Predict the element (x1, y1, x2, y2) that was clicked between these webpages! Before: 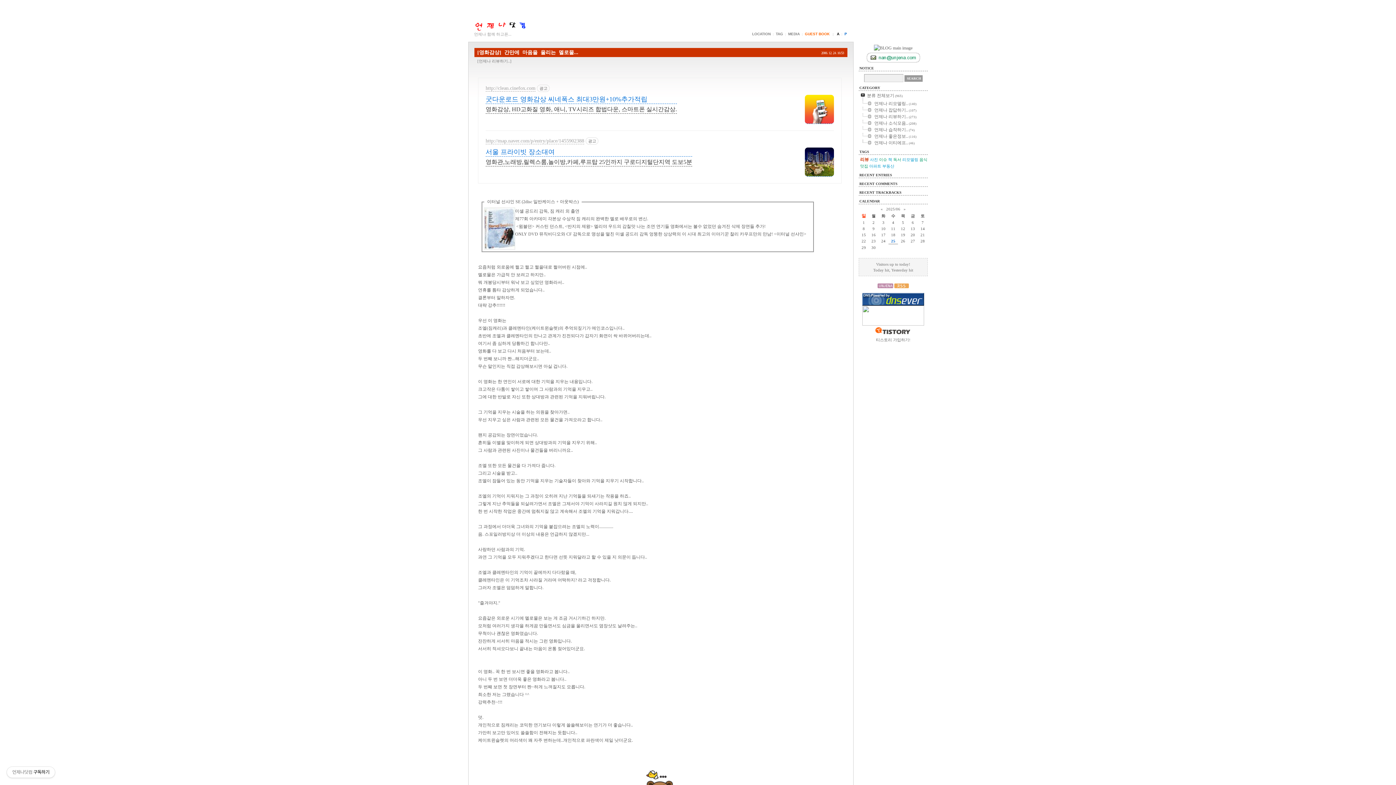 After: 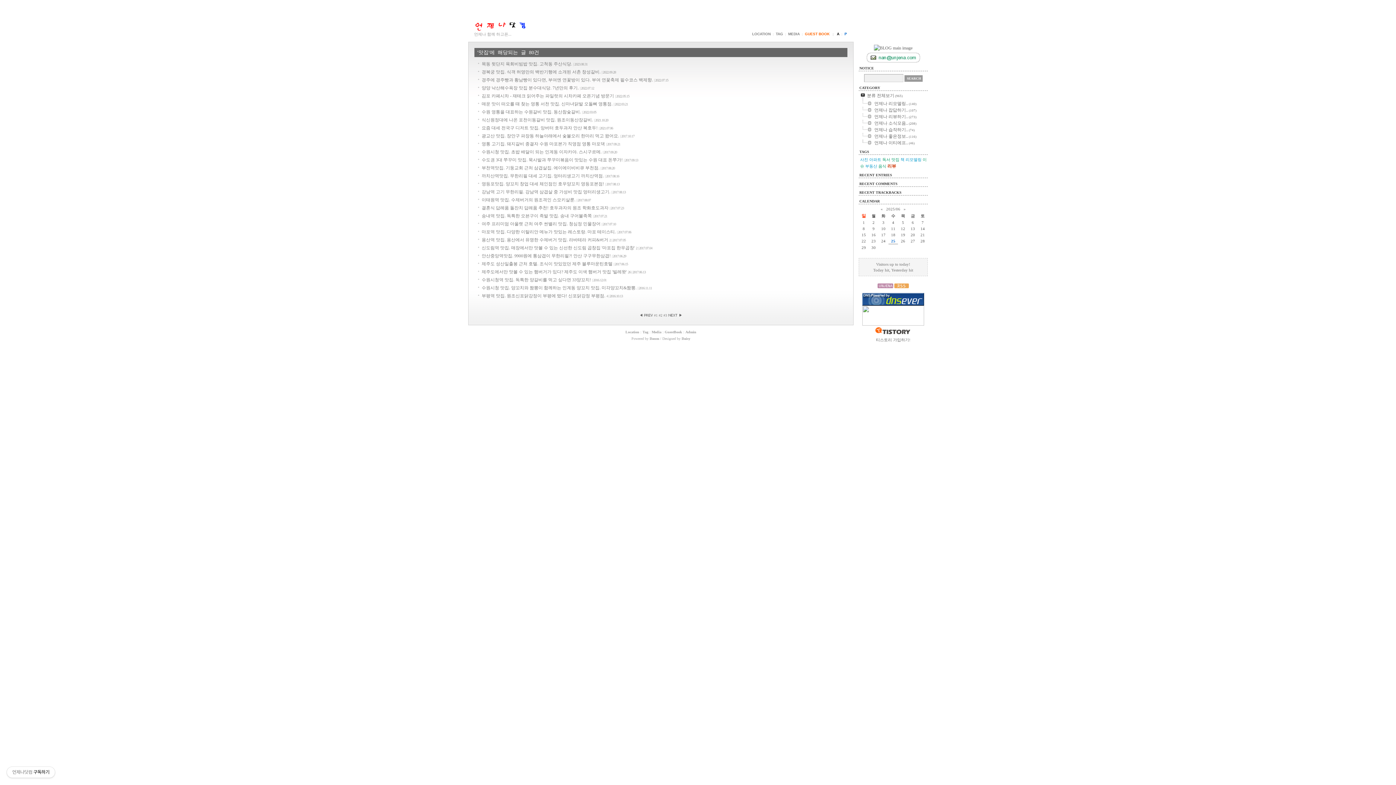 Action: label: 맛집 bbox: (860, 164, 868, 168)